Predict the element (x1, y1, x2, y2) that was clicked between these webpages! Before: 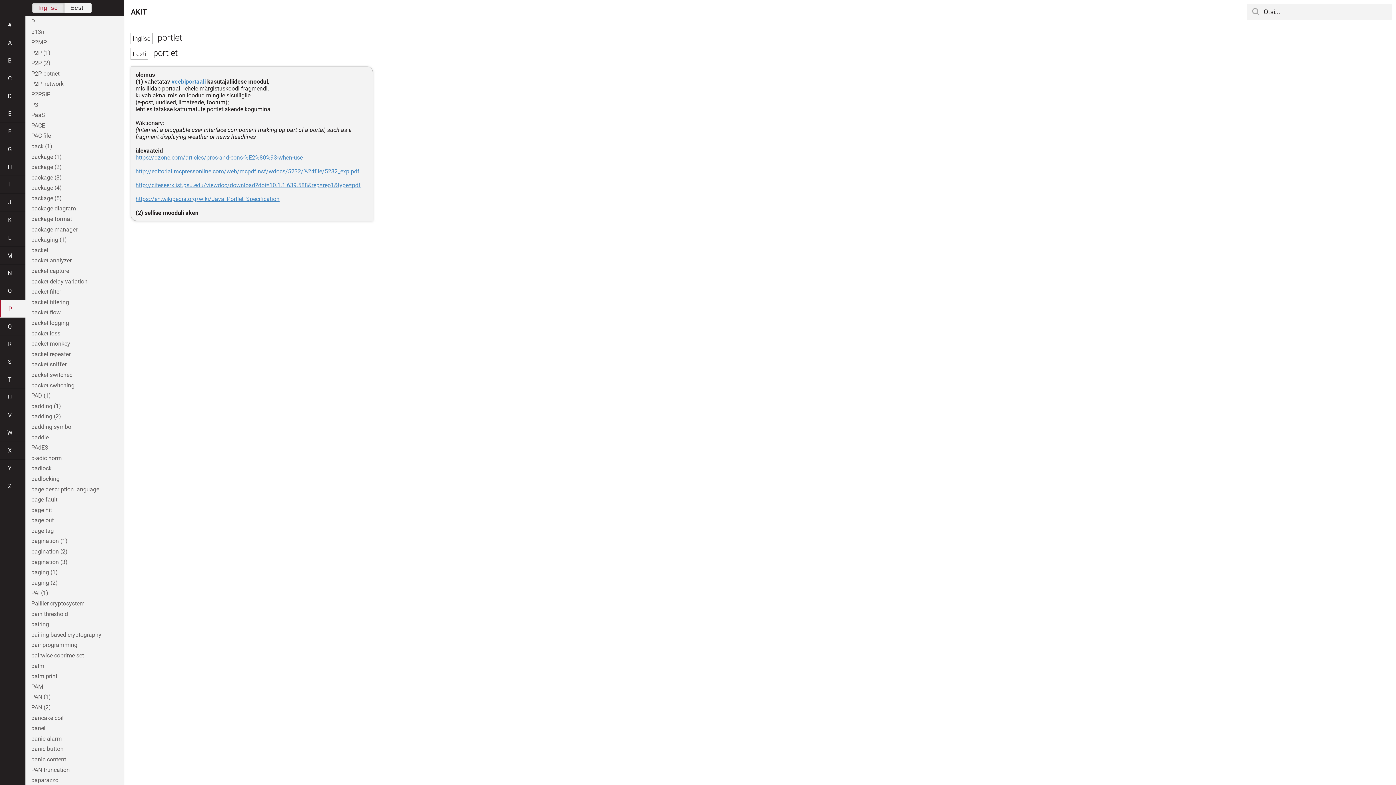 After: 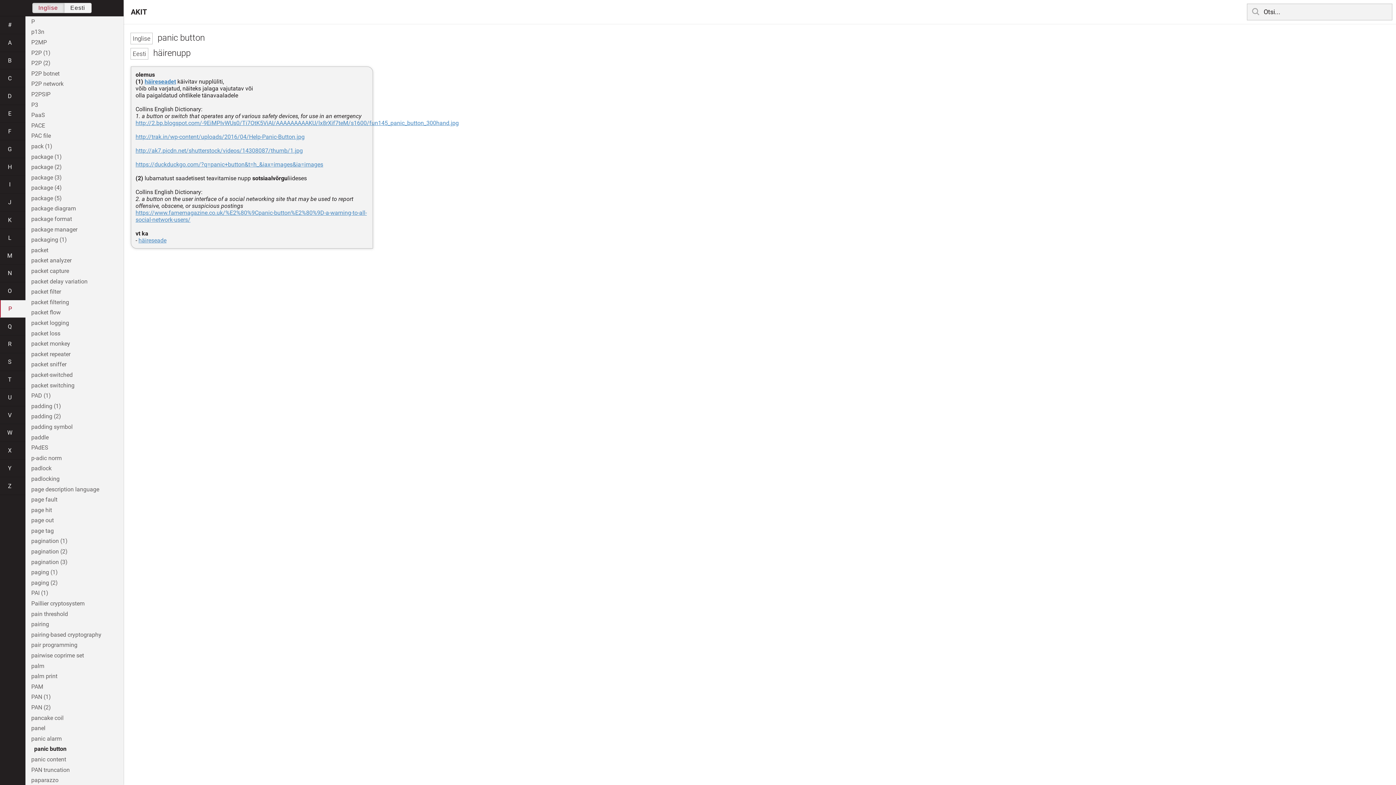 Action: bbox: (25, 744, 123, 754) label: panic button